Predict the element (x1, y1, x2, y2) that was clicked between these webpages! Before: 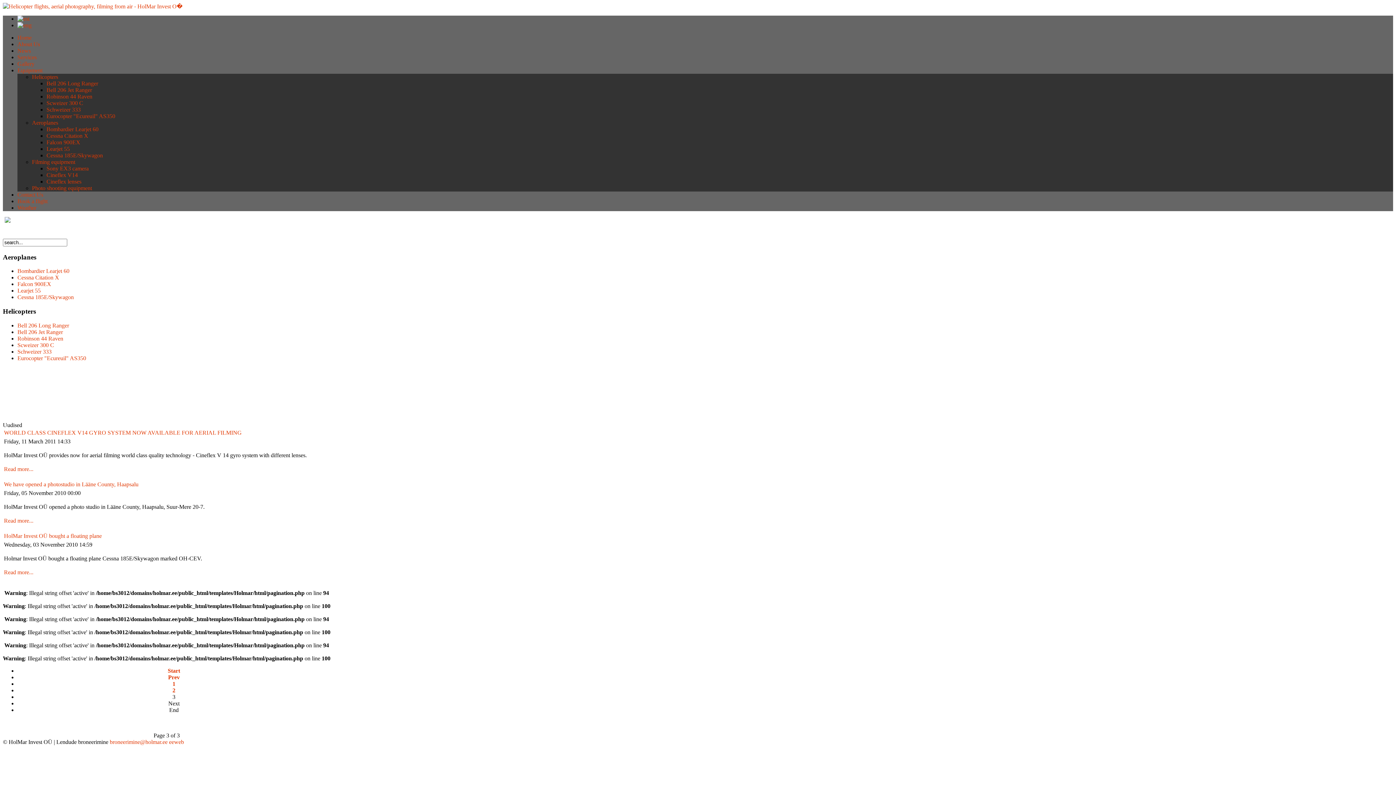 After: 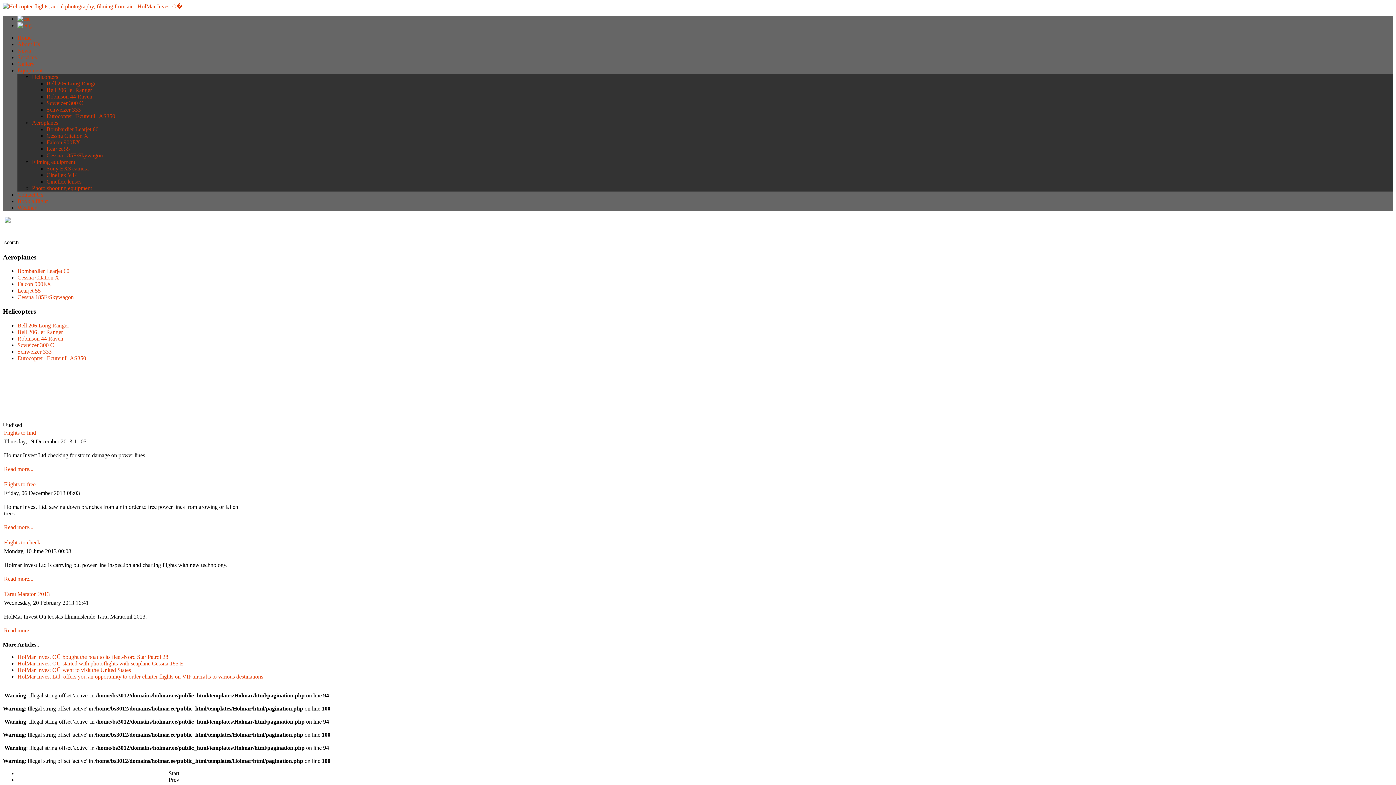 Action: label: News bbox: (17, 47, 30, 53)